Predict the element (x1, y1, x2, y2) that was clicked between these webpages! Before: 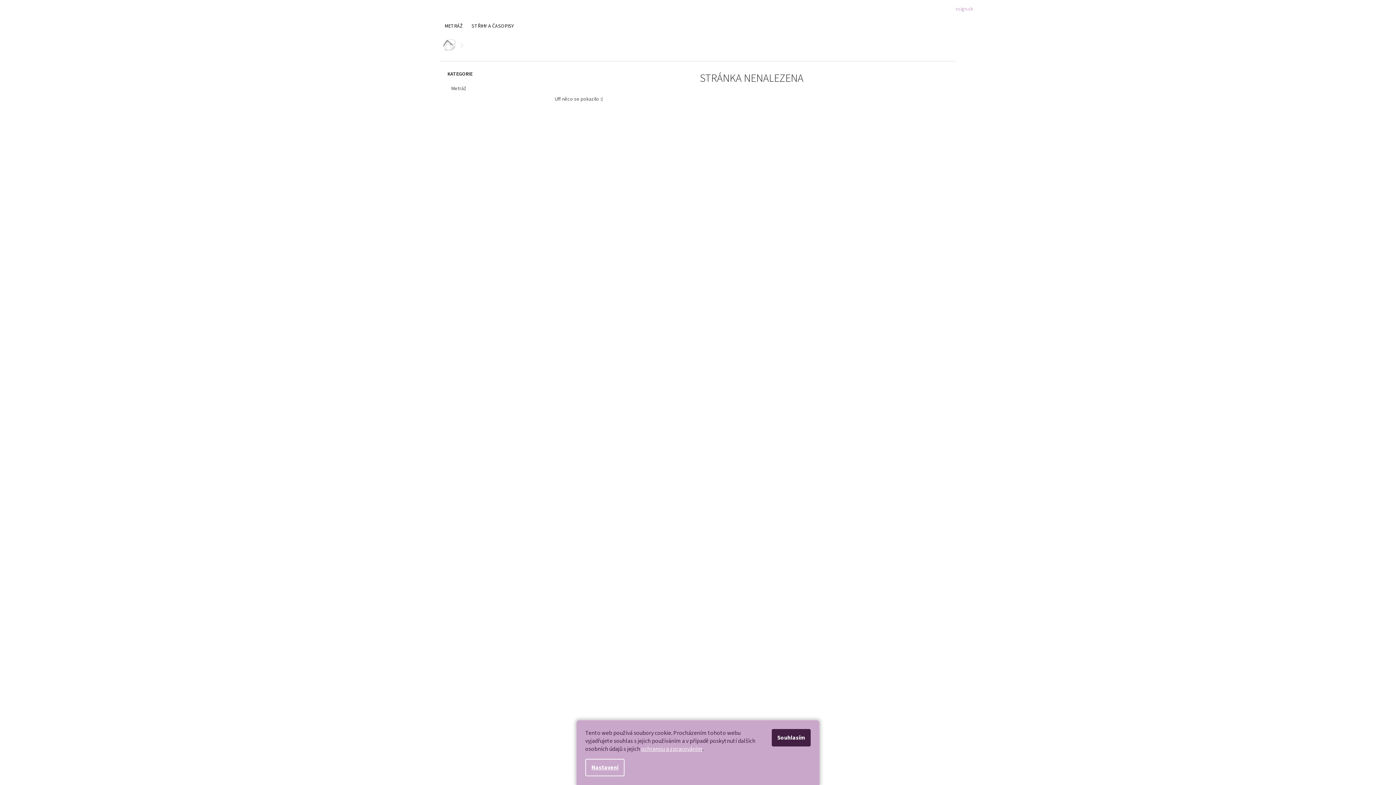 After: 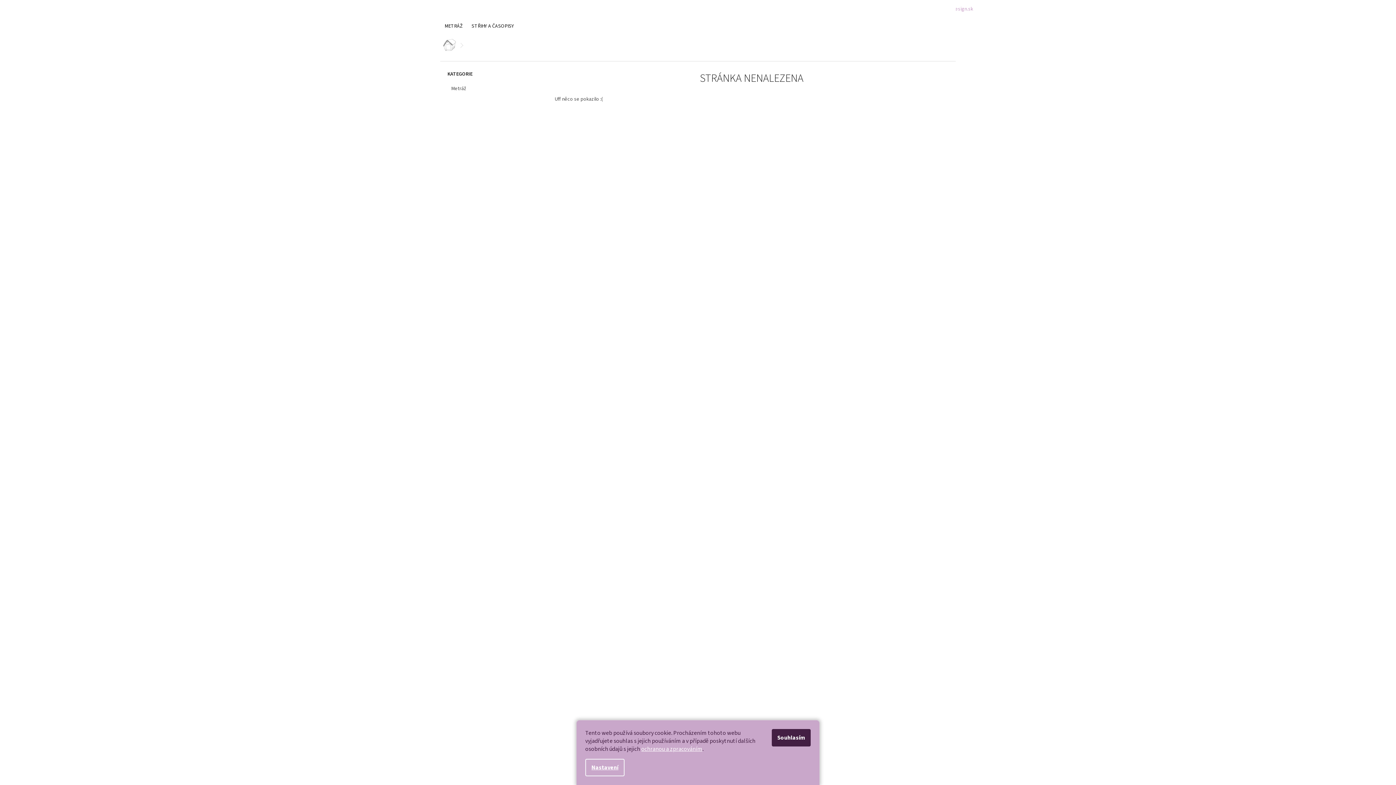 Action: label: ochranou a zpracováním bbox: (641, 745, 702, 753)